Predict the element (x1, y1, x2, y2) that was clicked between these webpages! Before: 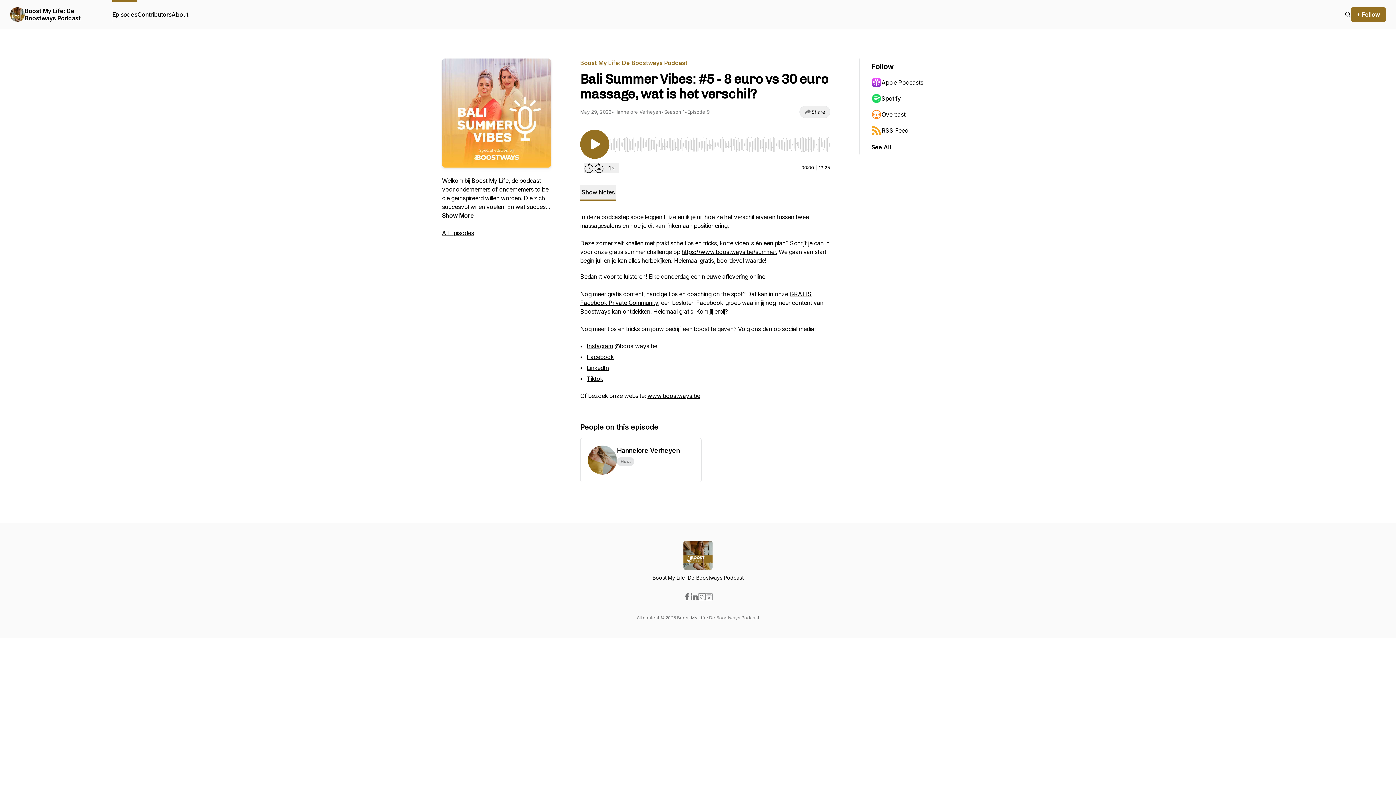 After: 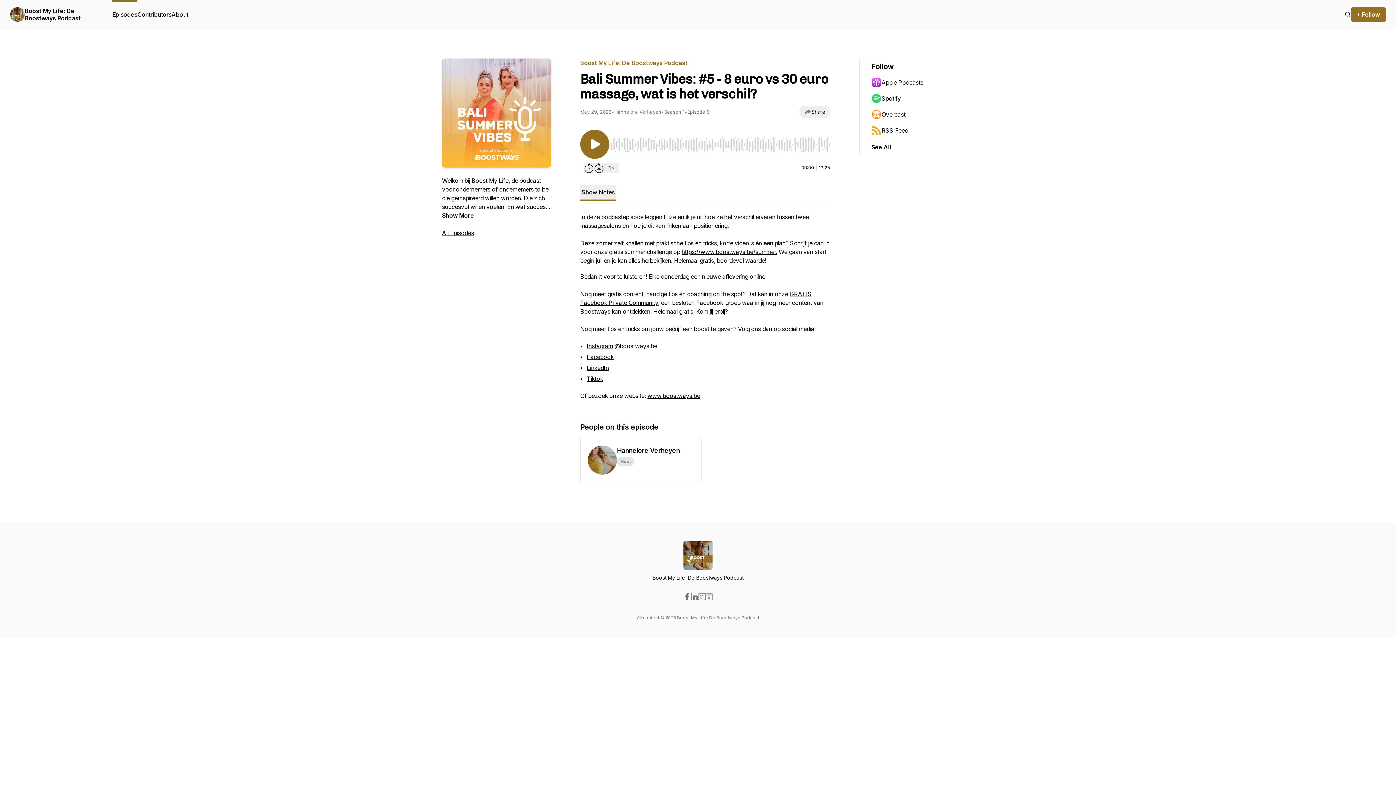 Action: label: Spotify bbox: (871, 90, 942, 106)